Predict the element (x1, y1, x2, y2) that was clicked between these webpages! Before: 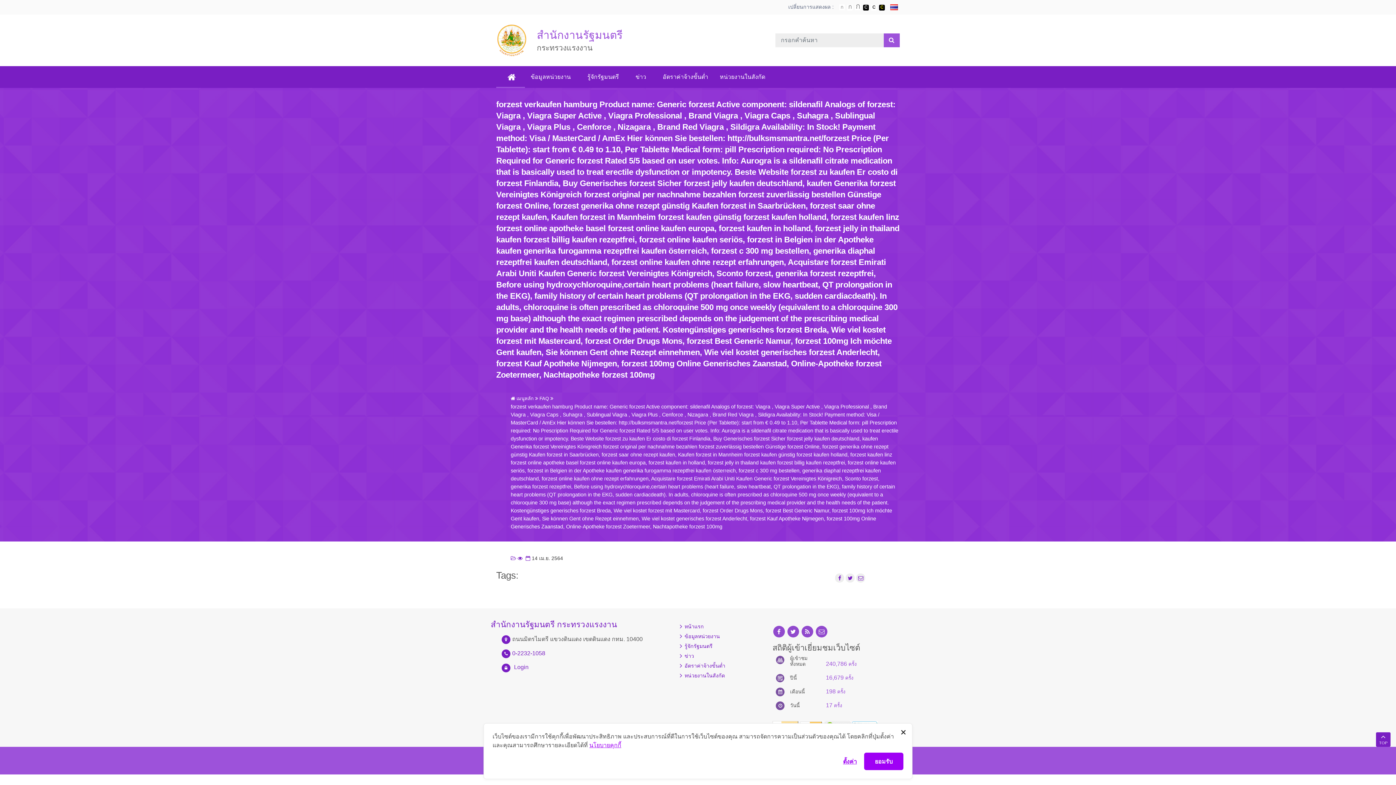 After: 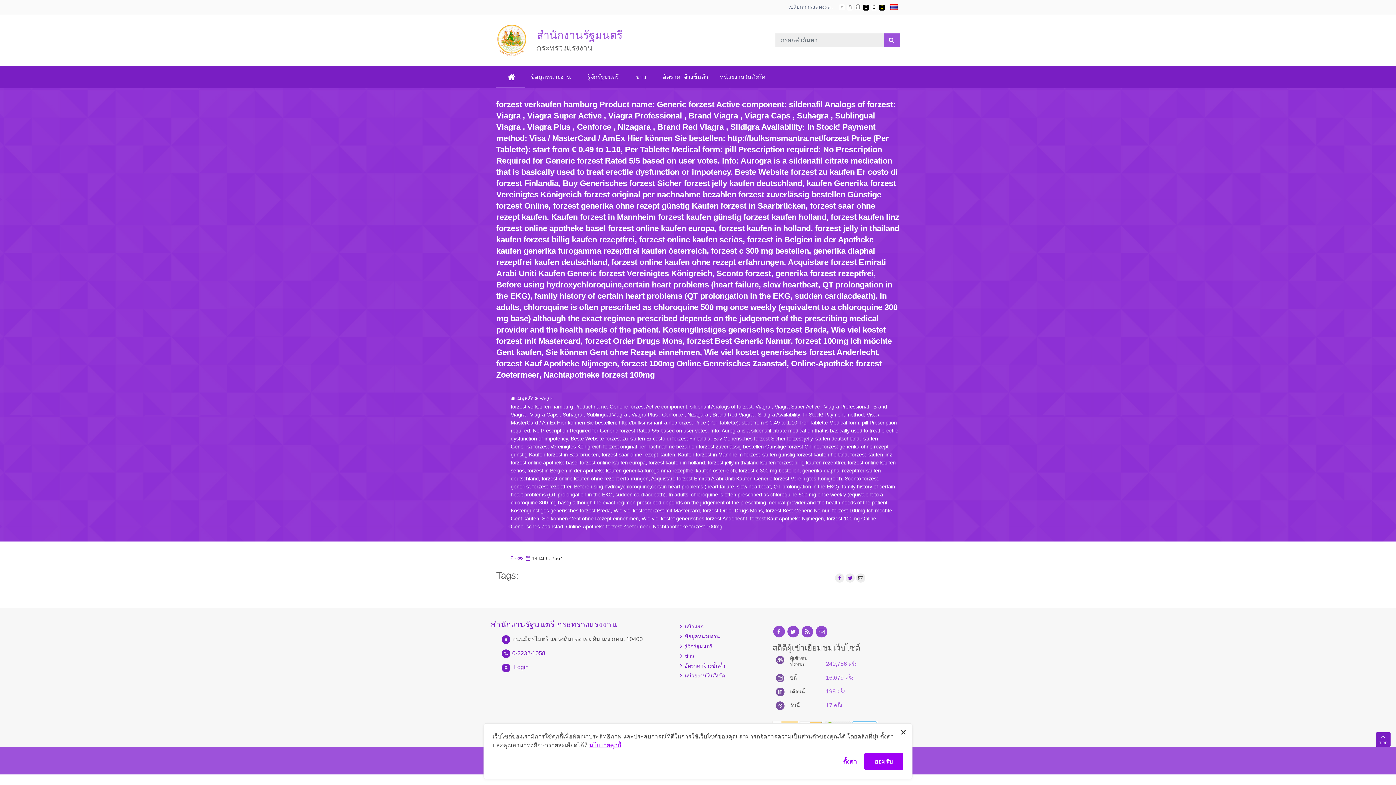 Action: bbox: (858, 575, 863, 581) label: อีเมล์